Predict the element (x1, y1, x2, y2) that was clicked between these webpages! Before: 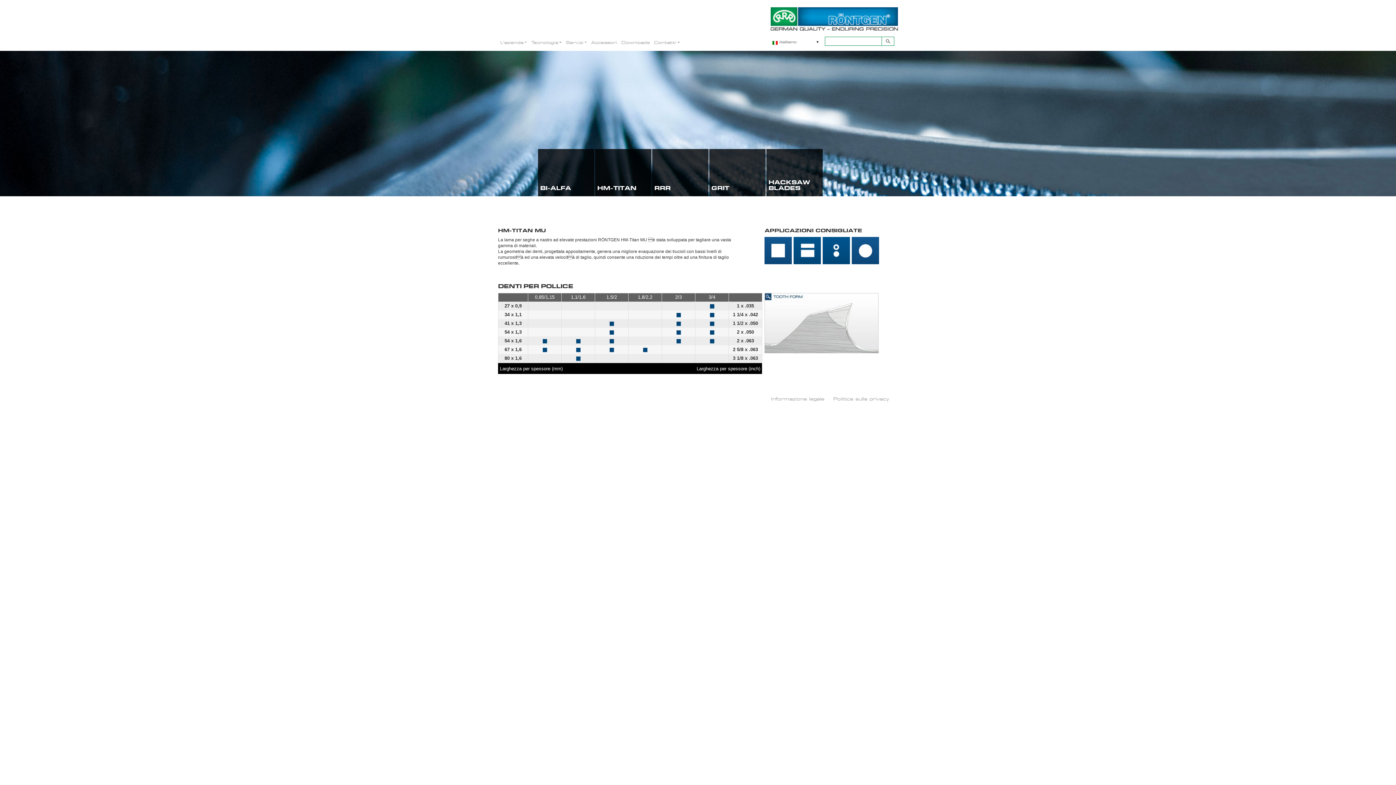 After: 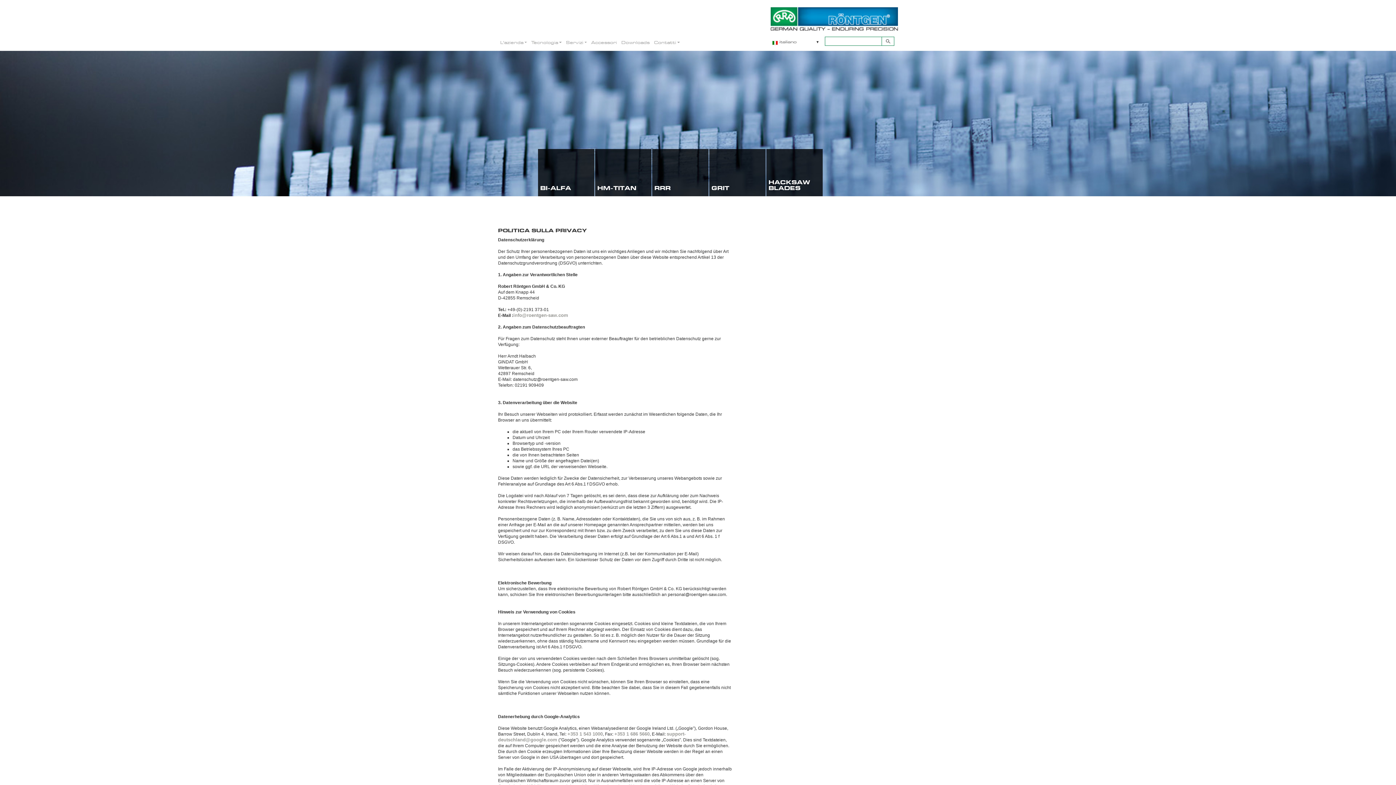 Action: label: Politica sulla privacy bbox: (833, 396, 889, 401)